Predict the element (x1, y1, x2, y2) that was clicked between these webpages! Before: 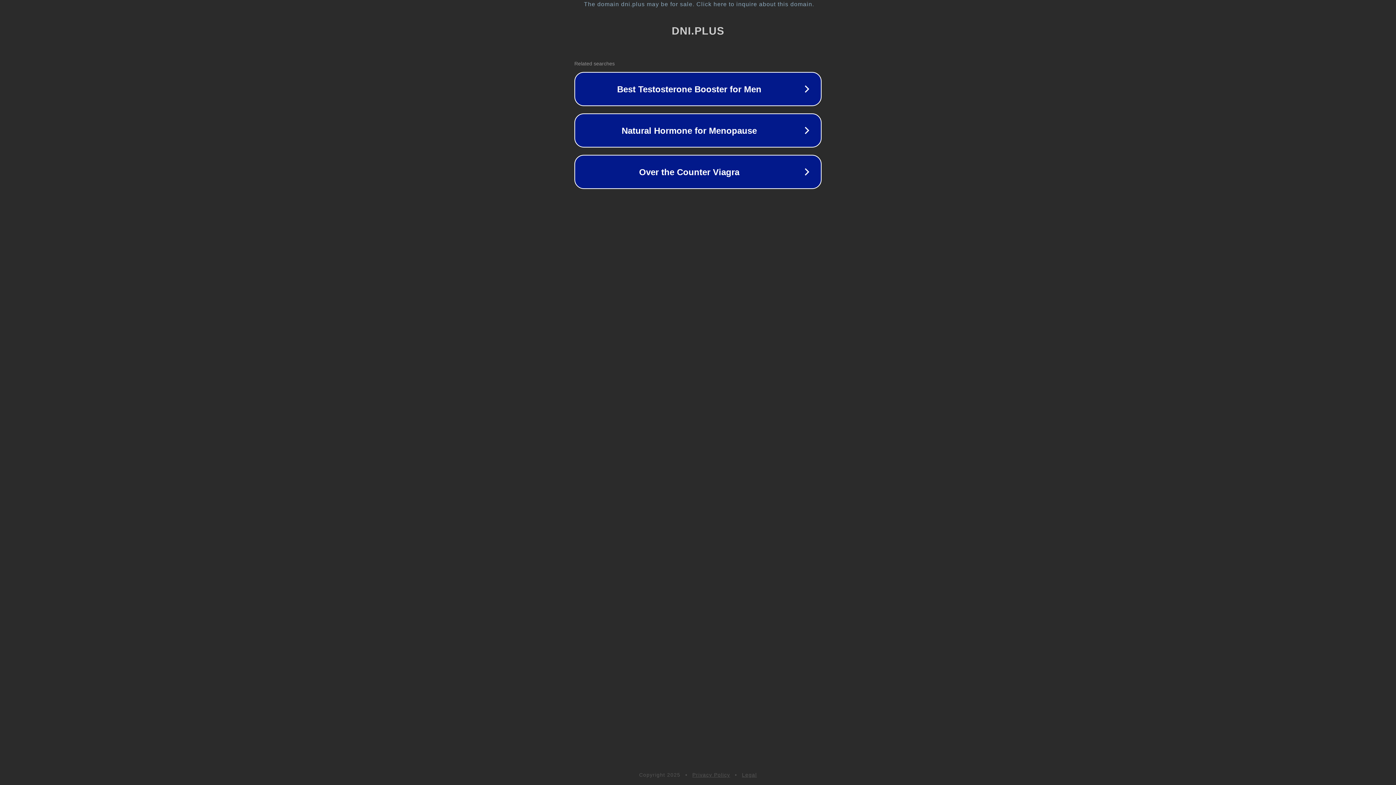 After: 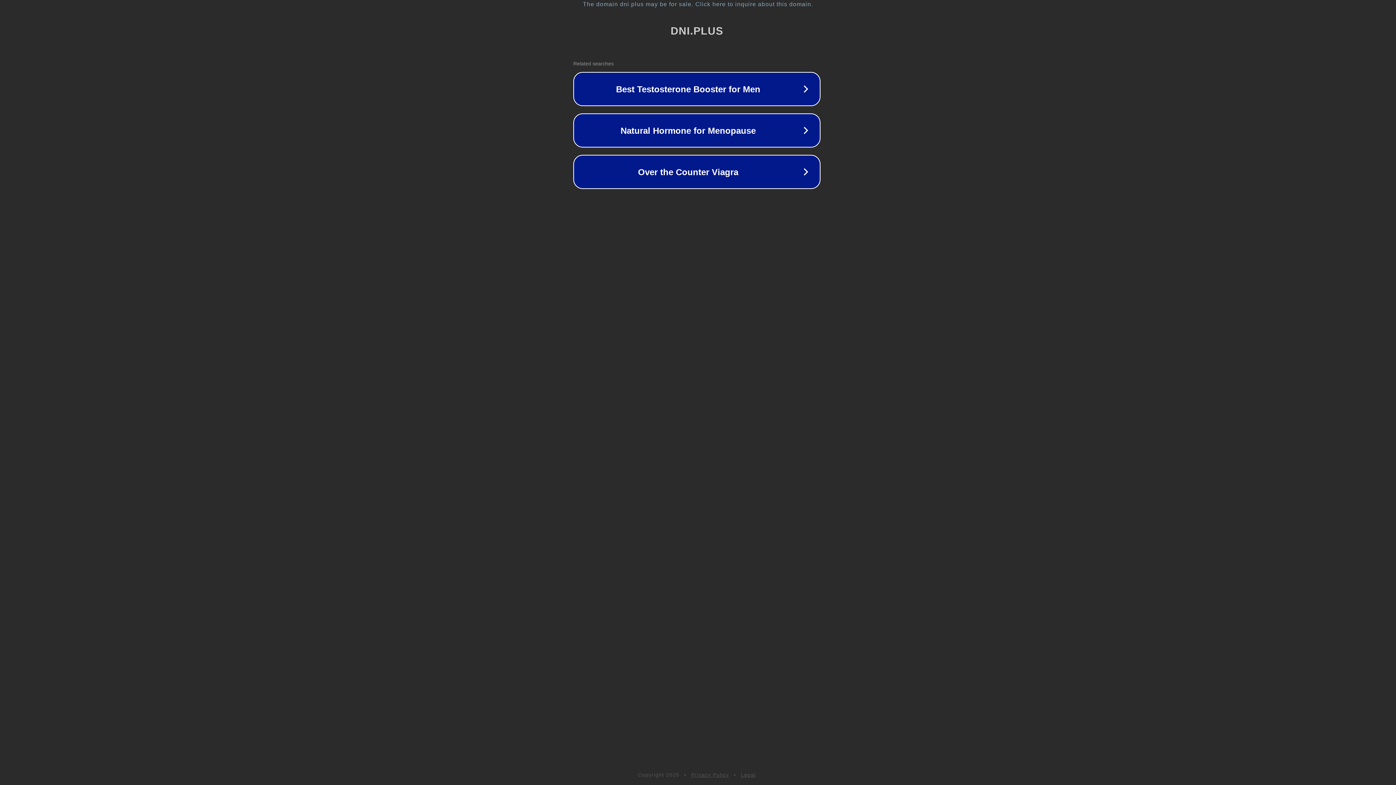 Action: bbox: (1, 1, 1397, 7) label: The domain dni.plus may be for sale. Click here to inquire about this domain.